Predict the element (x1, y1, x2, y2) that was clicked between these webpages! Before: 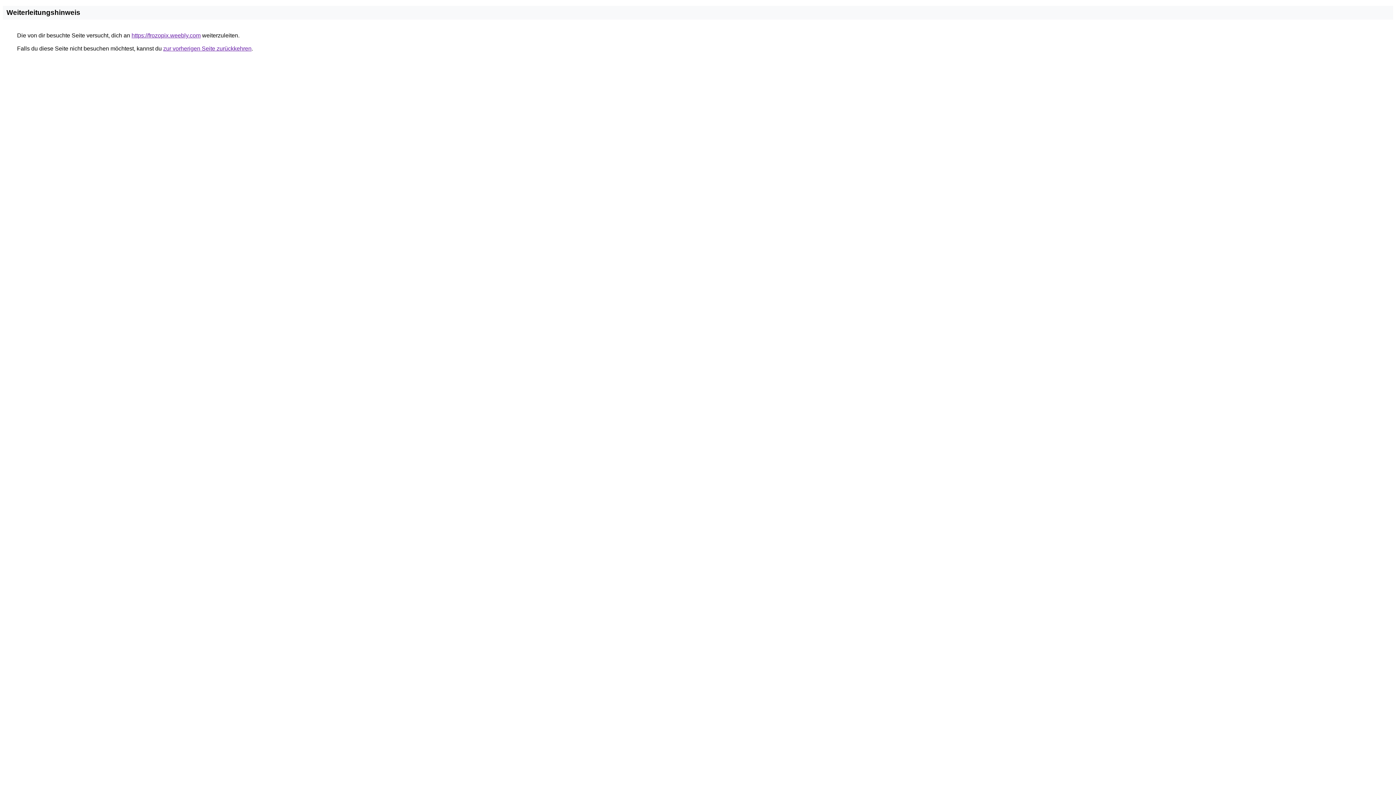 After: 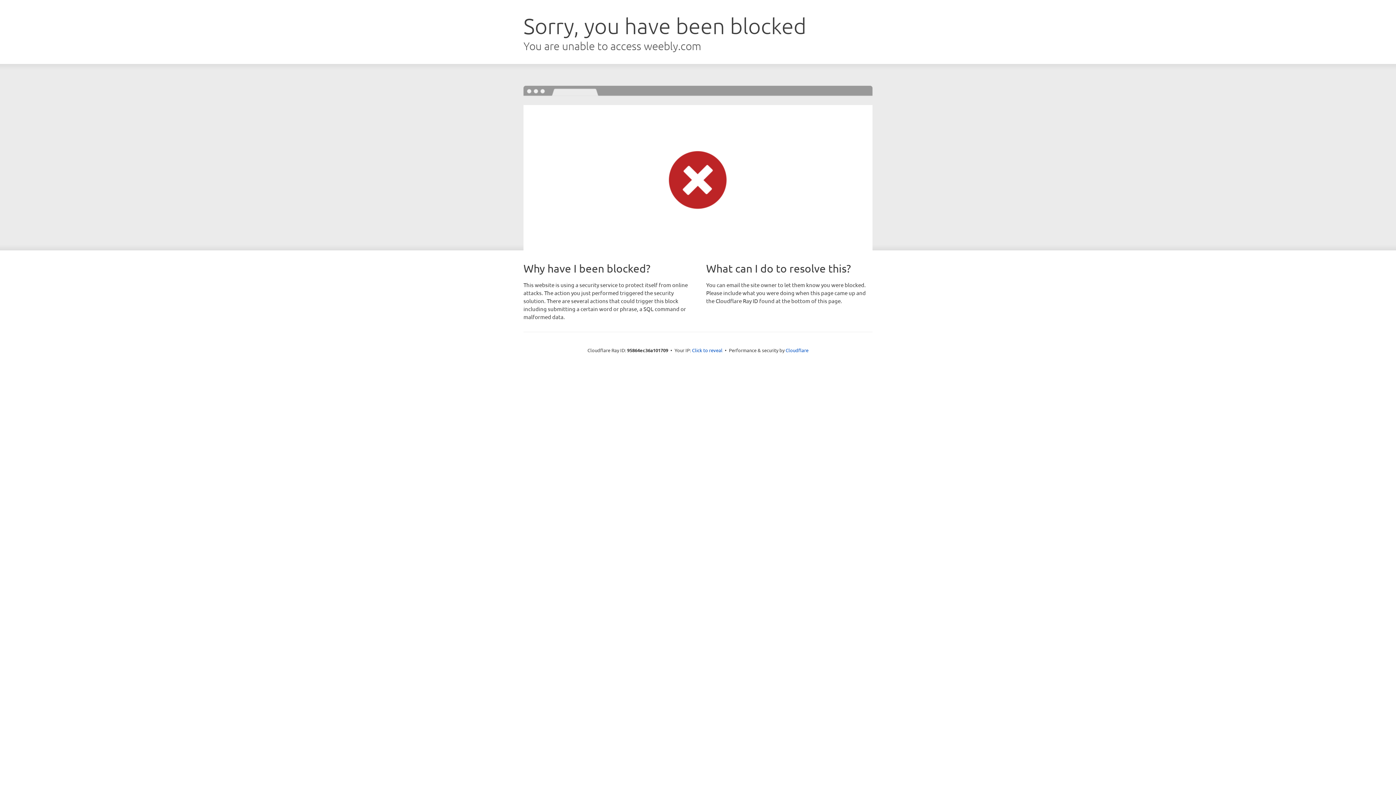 Action: bbox: (131, 32, 200, 38) label: https://frozopix.weebly.com